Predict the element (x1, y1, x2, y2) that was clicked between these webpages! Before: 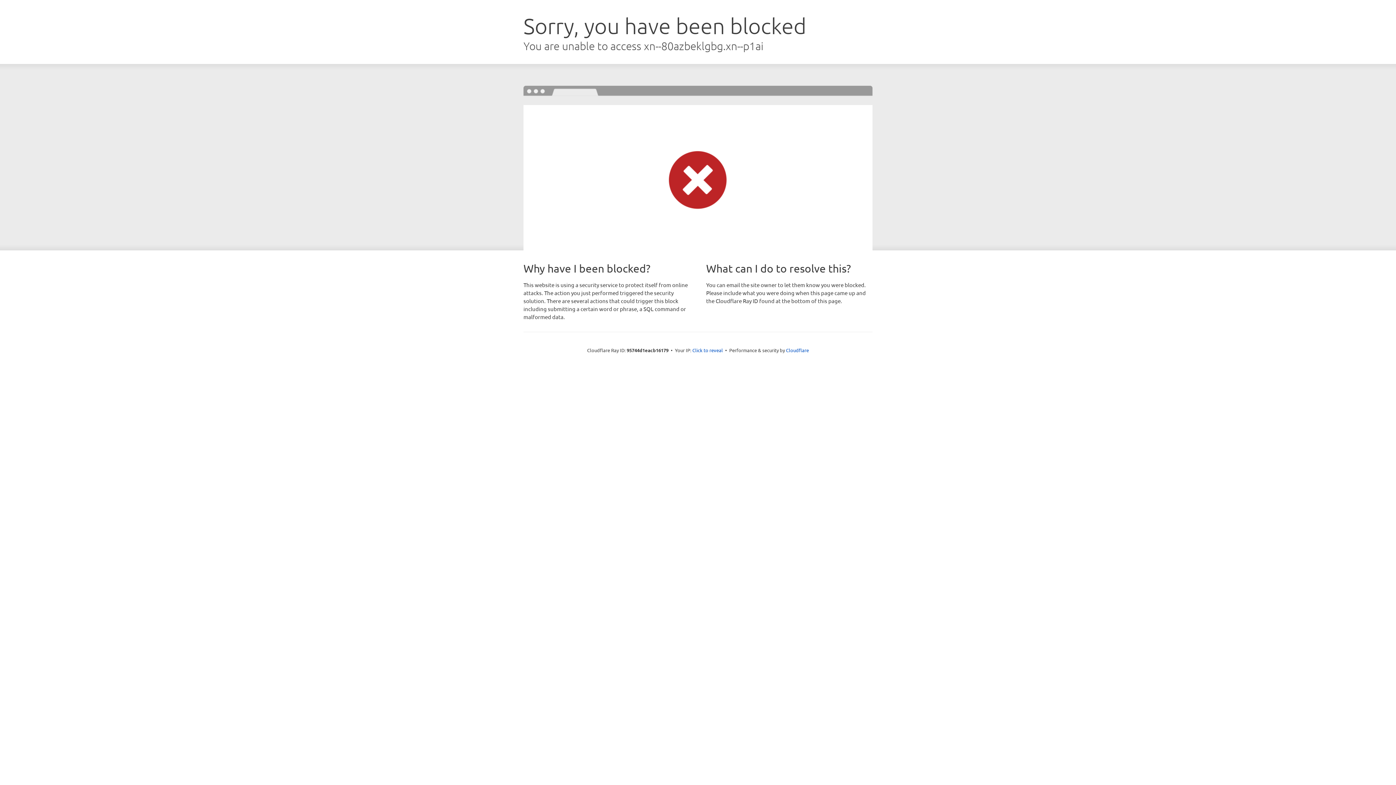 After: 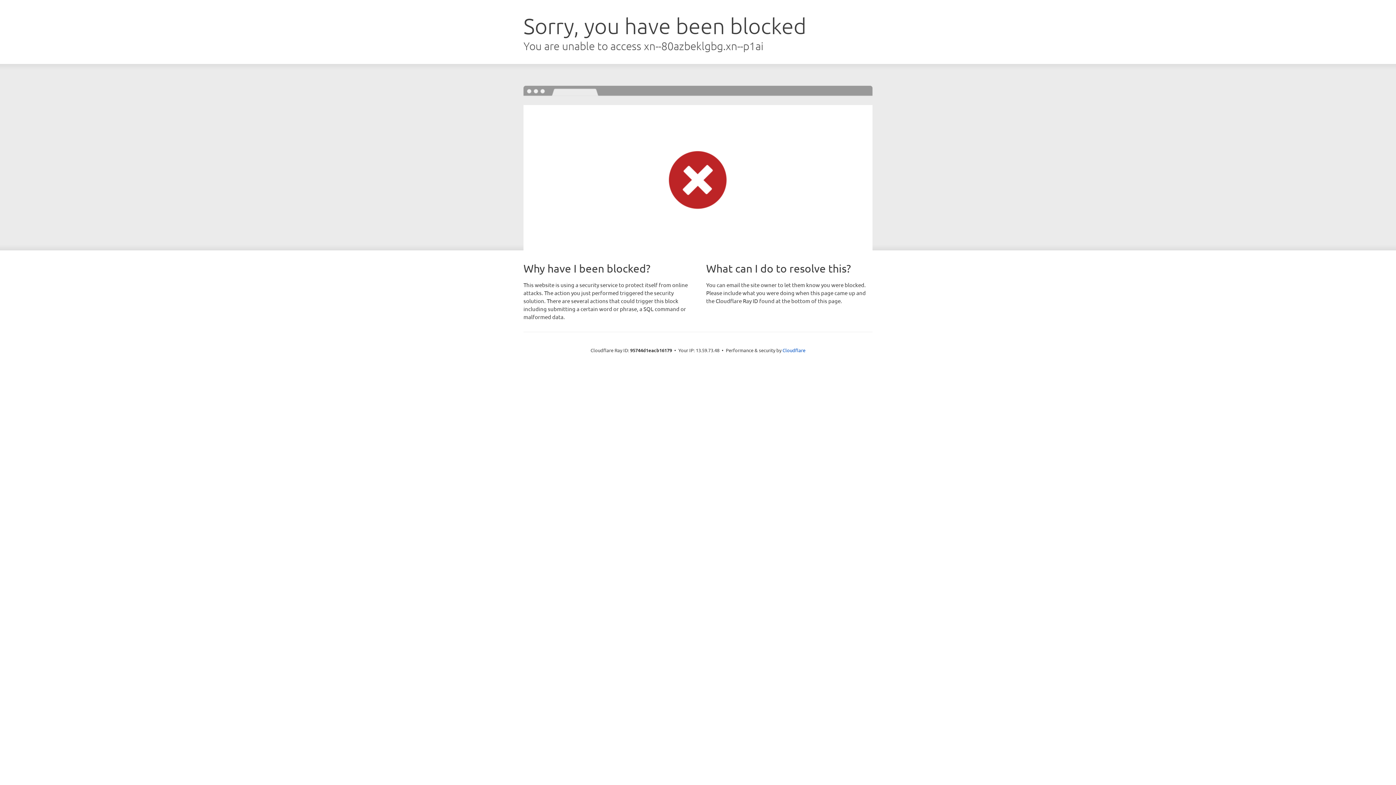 Action: bbox: (692, 346, 723, 353) label: Click to reveal